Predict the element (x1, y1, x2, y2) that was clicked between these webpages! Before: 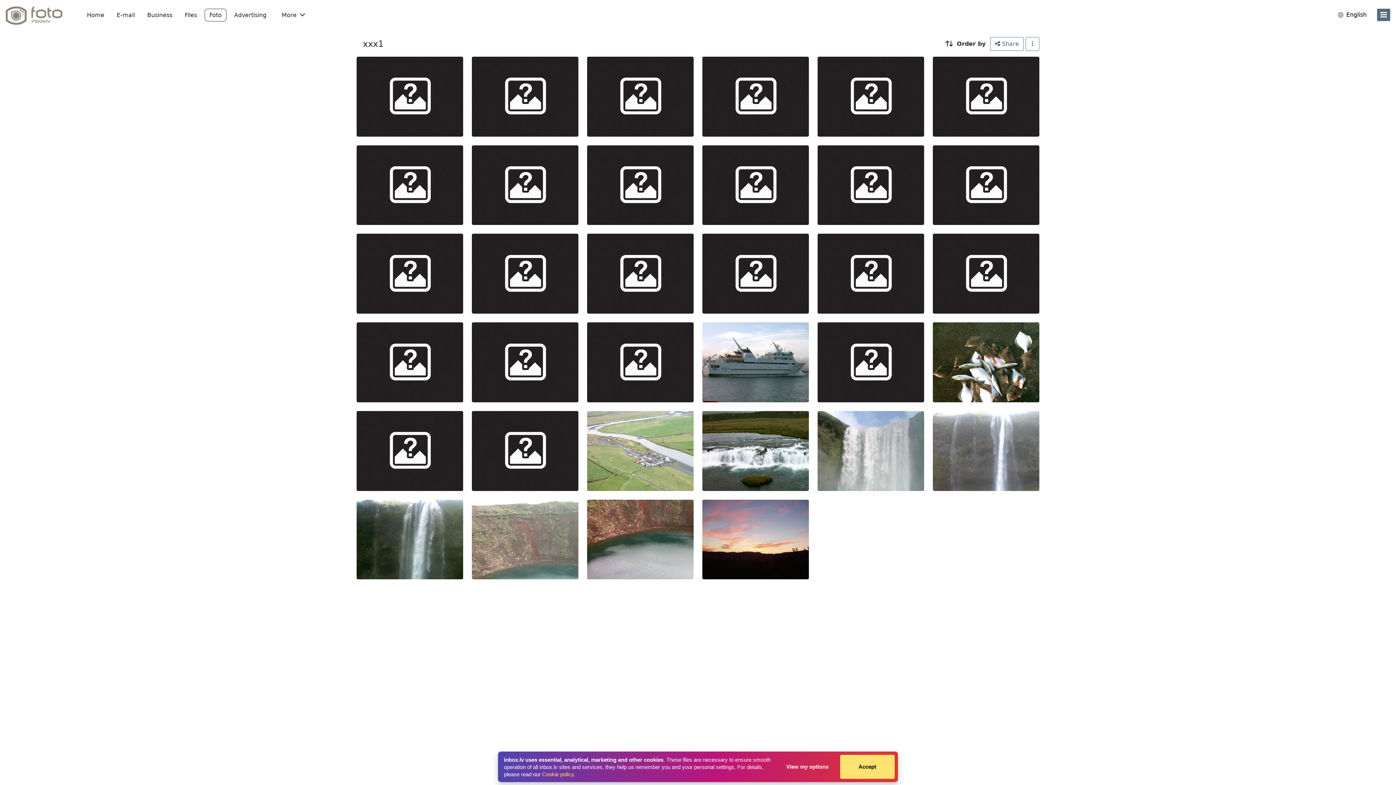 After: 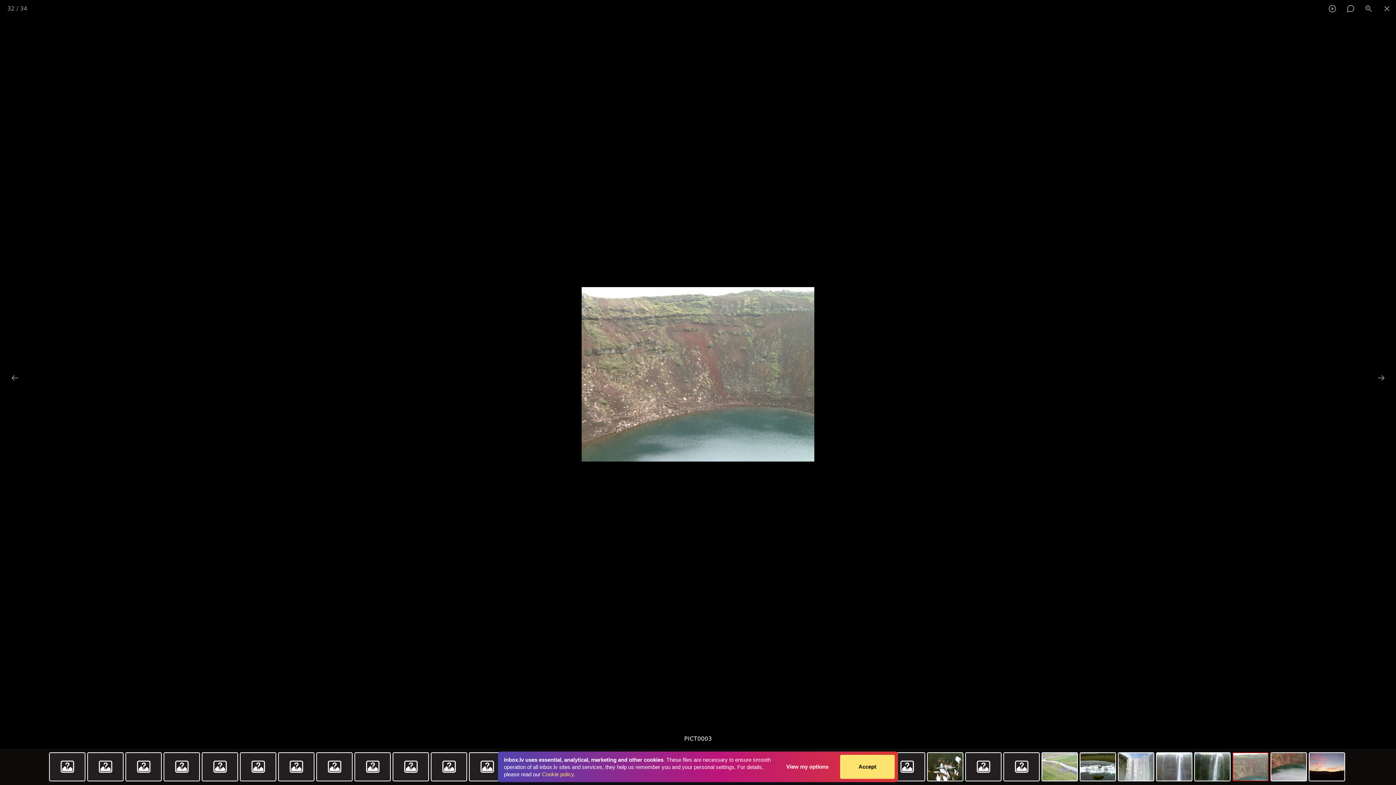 Action: bbox: (471, 499, 578, 579)